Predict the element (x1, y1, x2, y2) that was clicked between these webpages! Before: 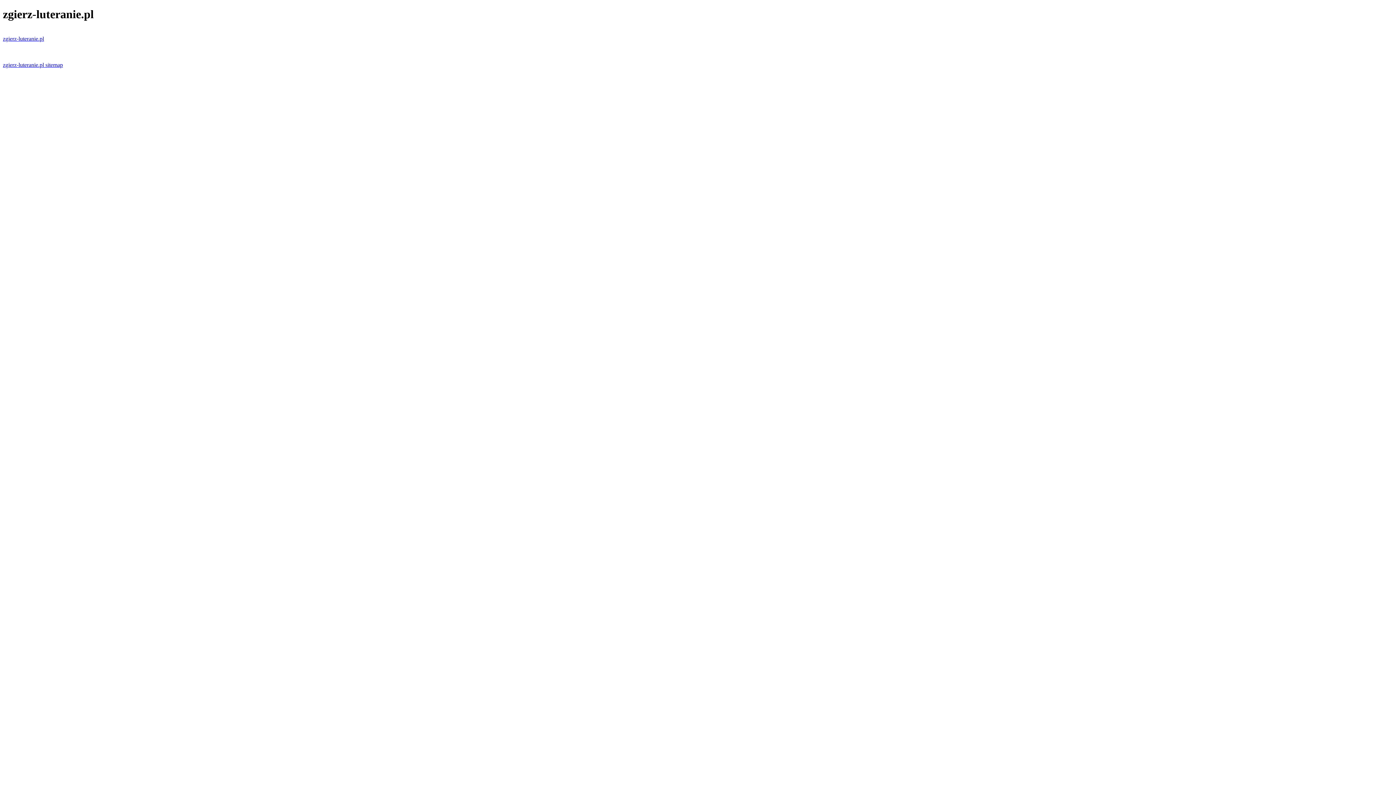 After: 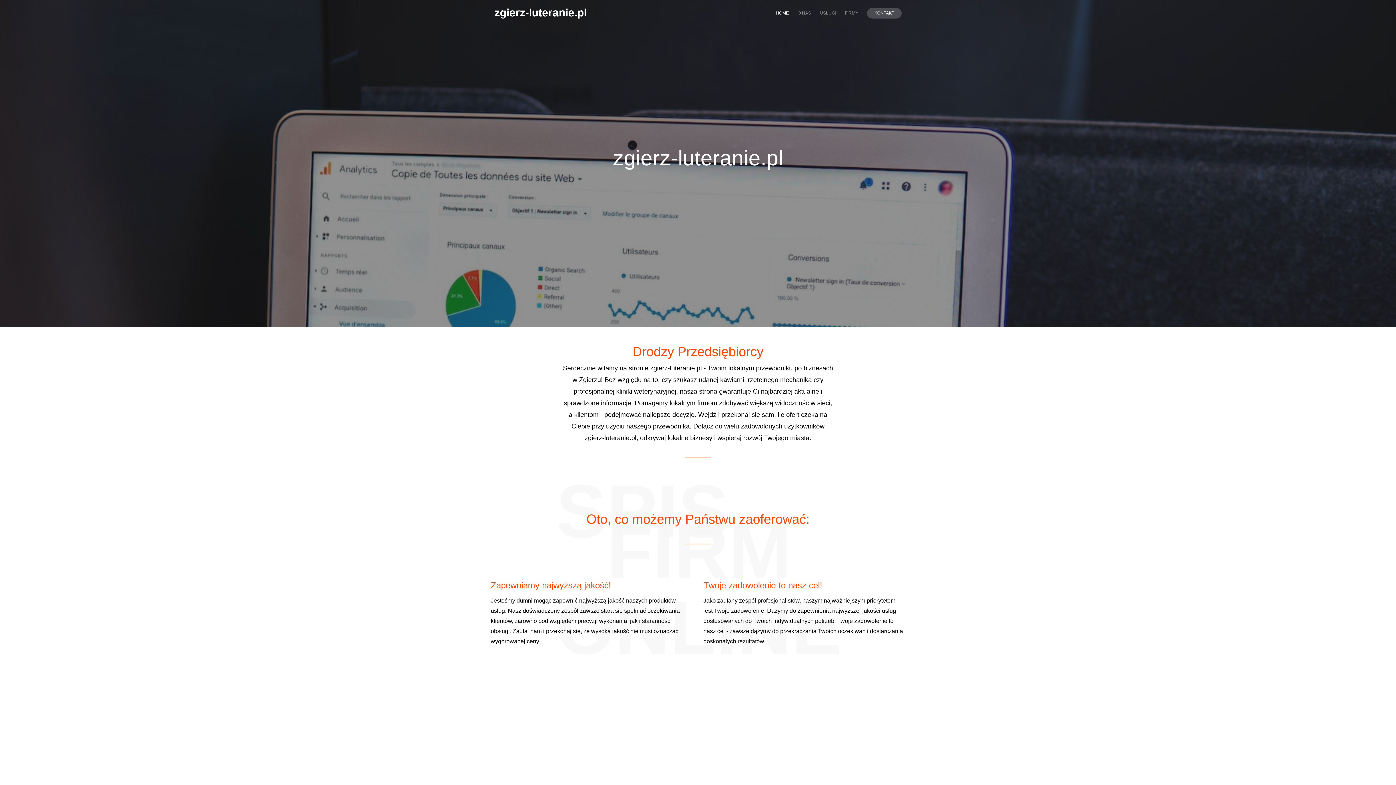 Action: label: zgierz-luteranie.pl bbox: (2, 35, 44, 41)